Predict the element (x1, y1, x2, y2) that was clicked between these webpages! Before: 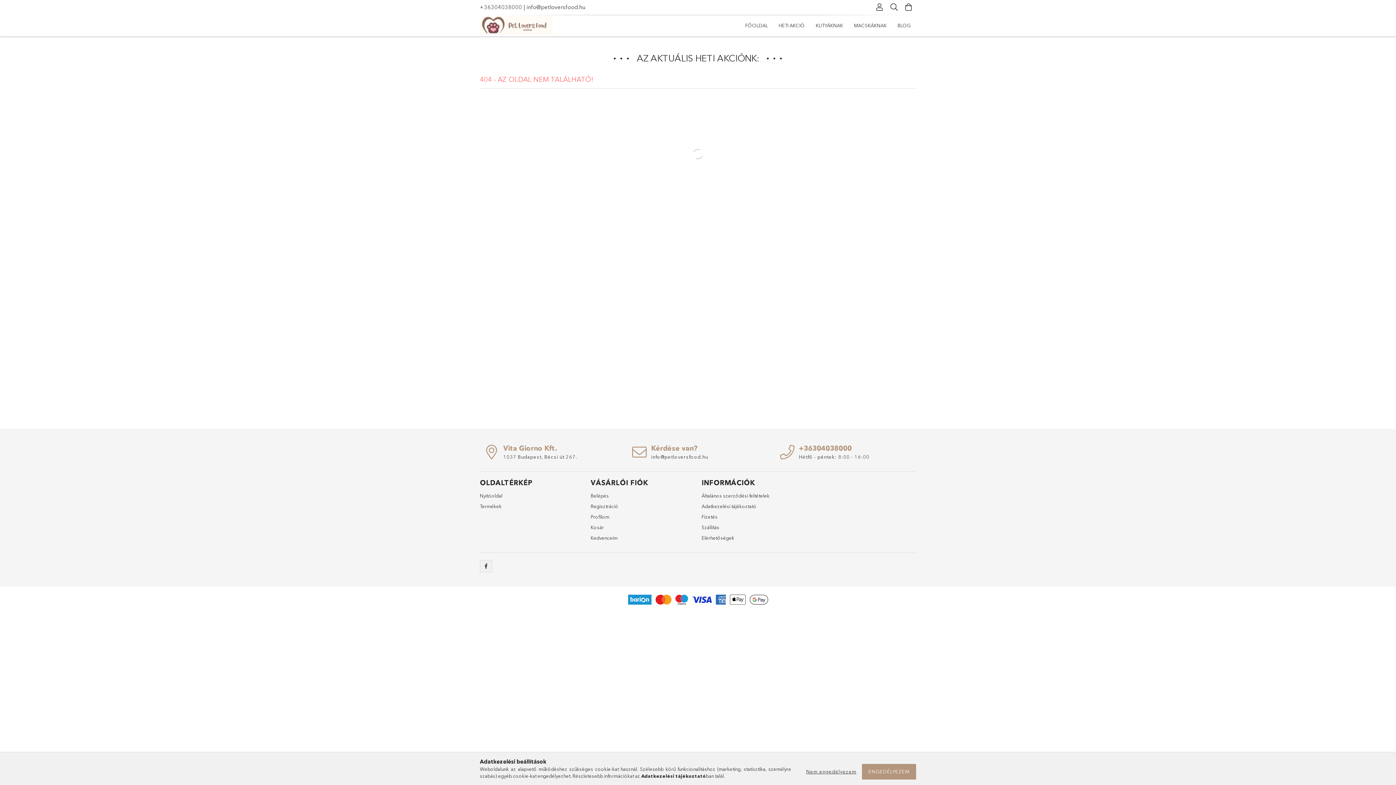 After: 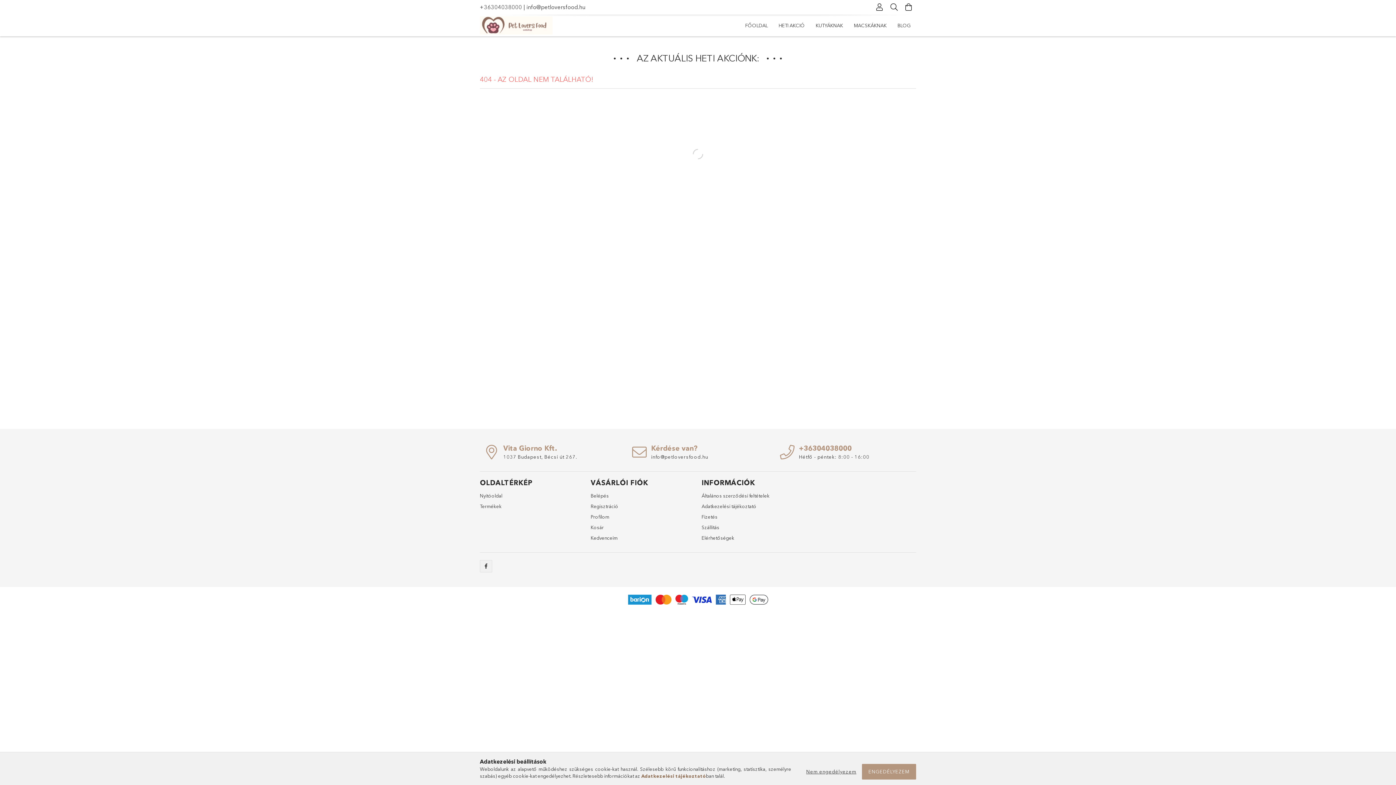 Action: bbox: (641, 773, 706, 779) label: Adatkezelési tájékoztató